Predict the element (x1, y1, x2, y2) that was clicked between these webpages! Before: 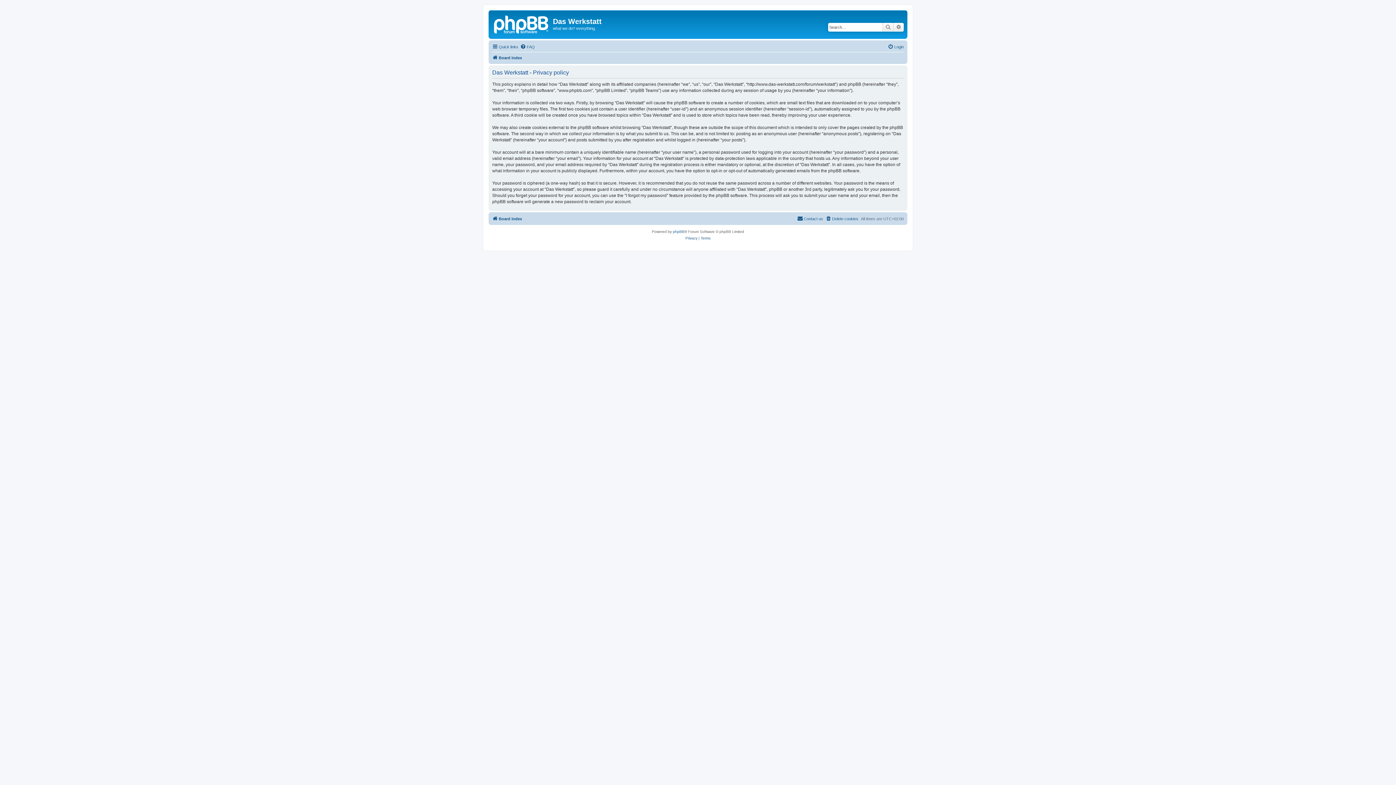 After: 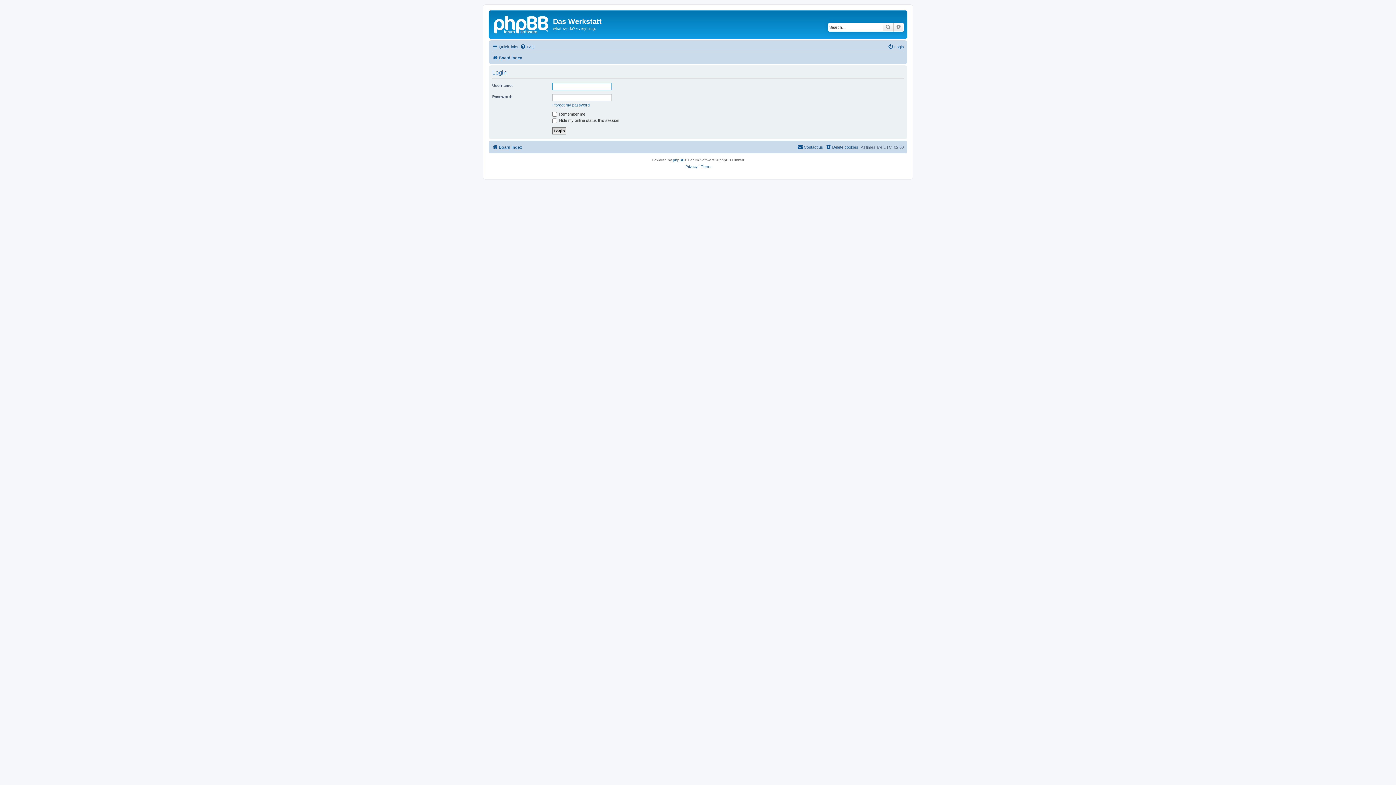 Action: bbox: (888, 42, 904, 51) label: Login